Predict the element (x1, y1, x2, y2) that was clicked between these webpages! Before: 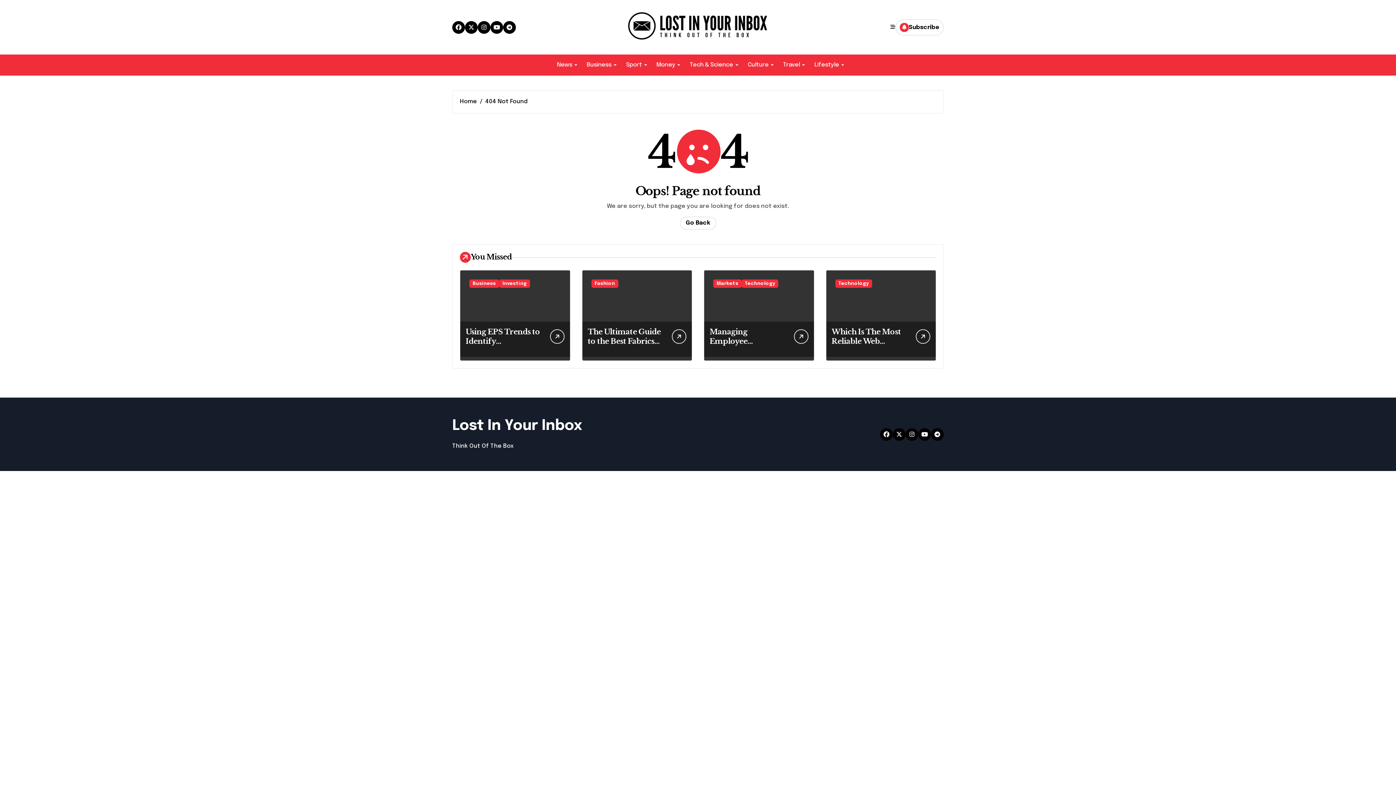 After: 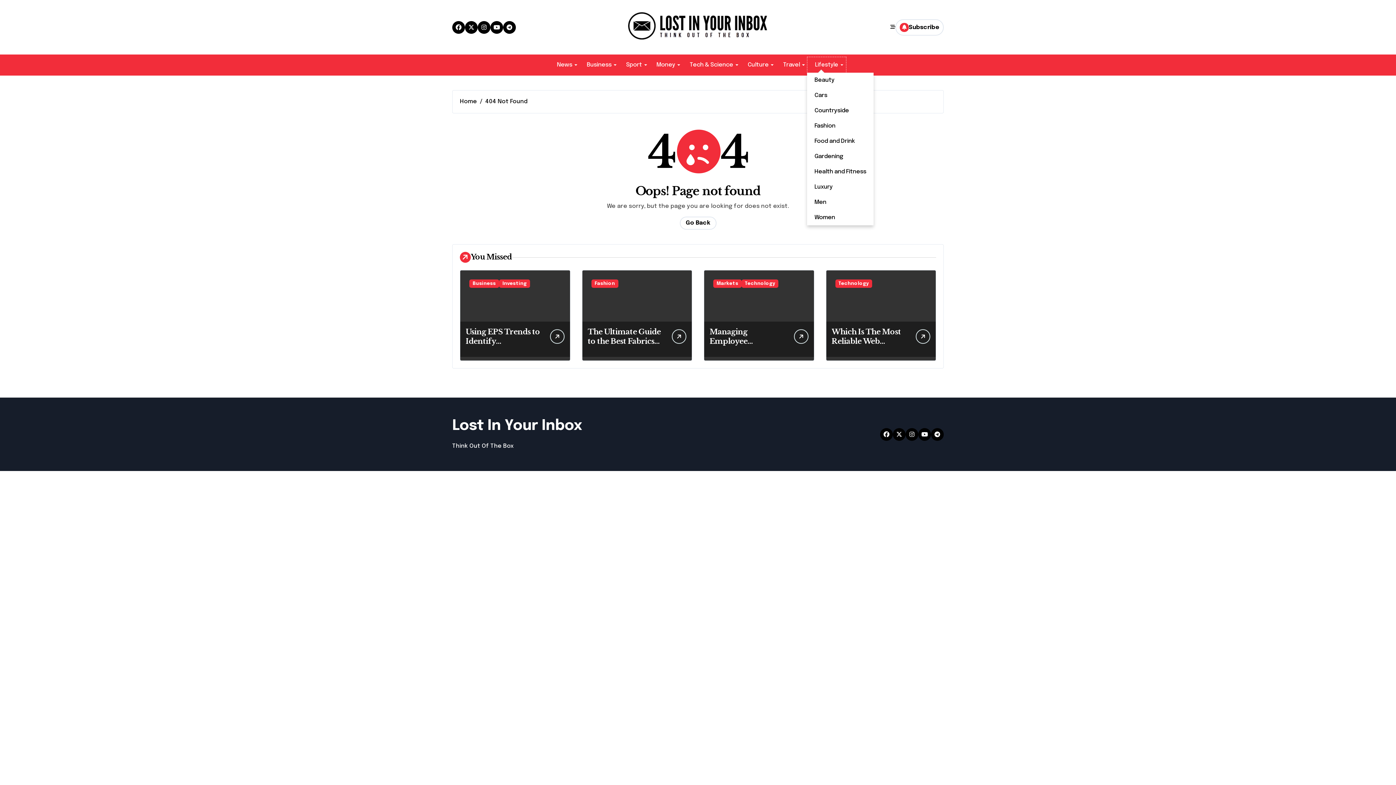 Action: bbox: (807, 57, 846, 72) label: Lifestyle